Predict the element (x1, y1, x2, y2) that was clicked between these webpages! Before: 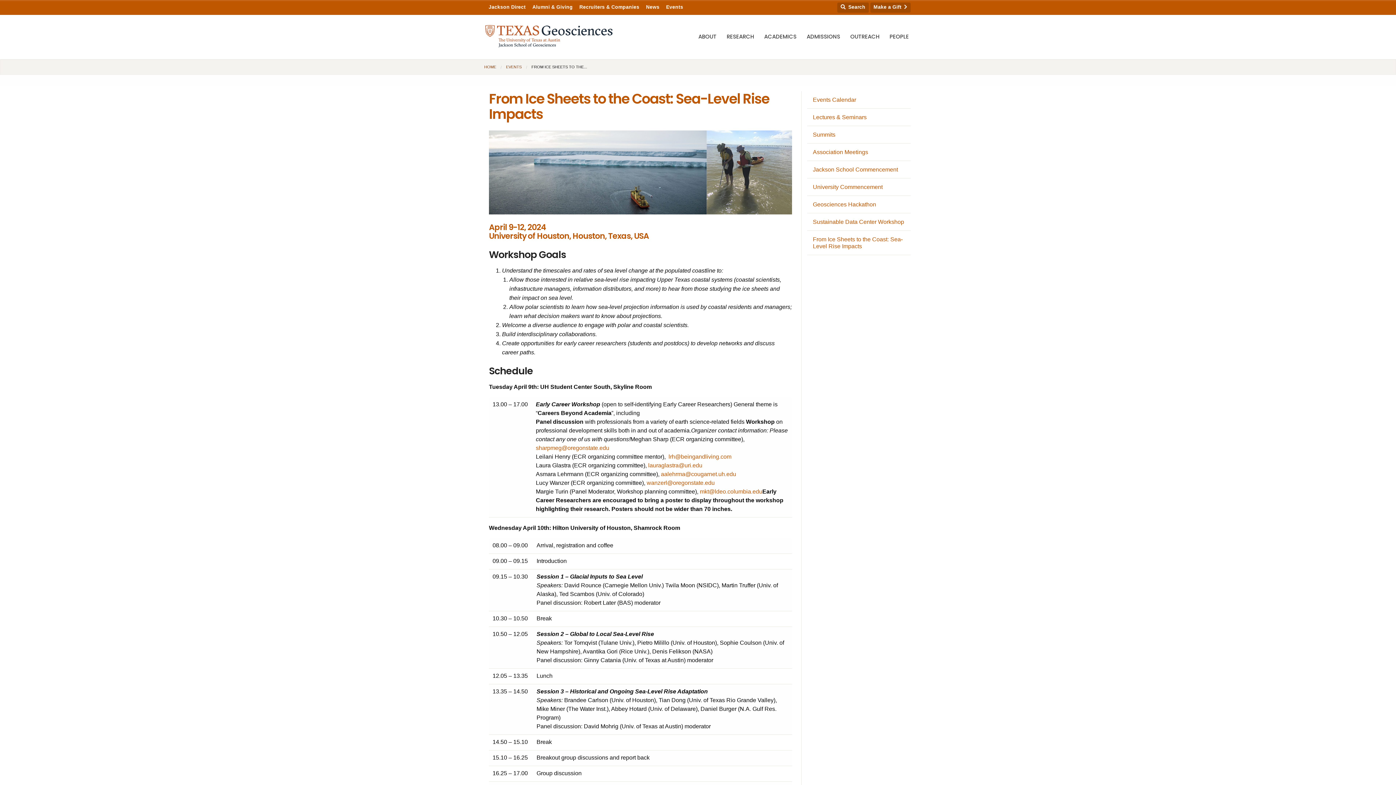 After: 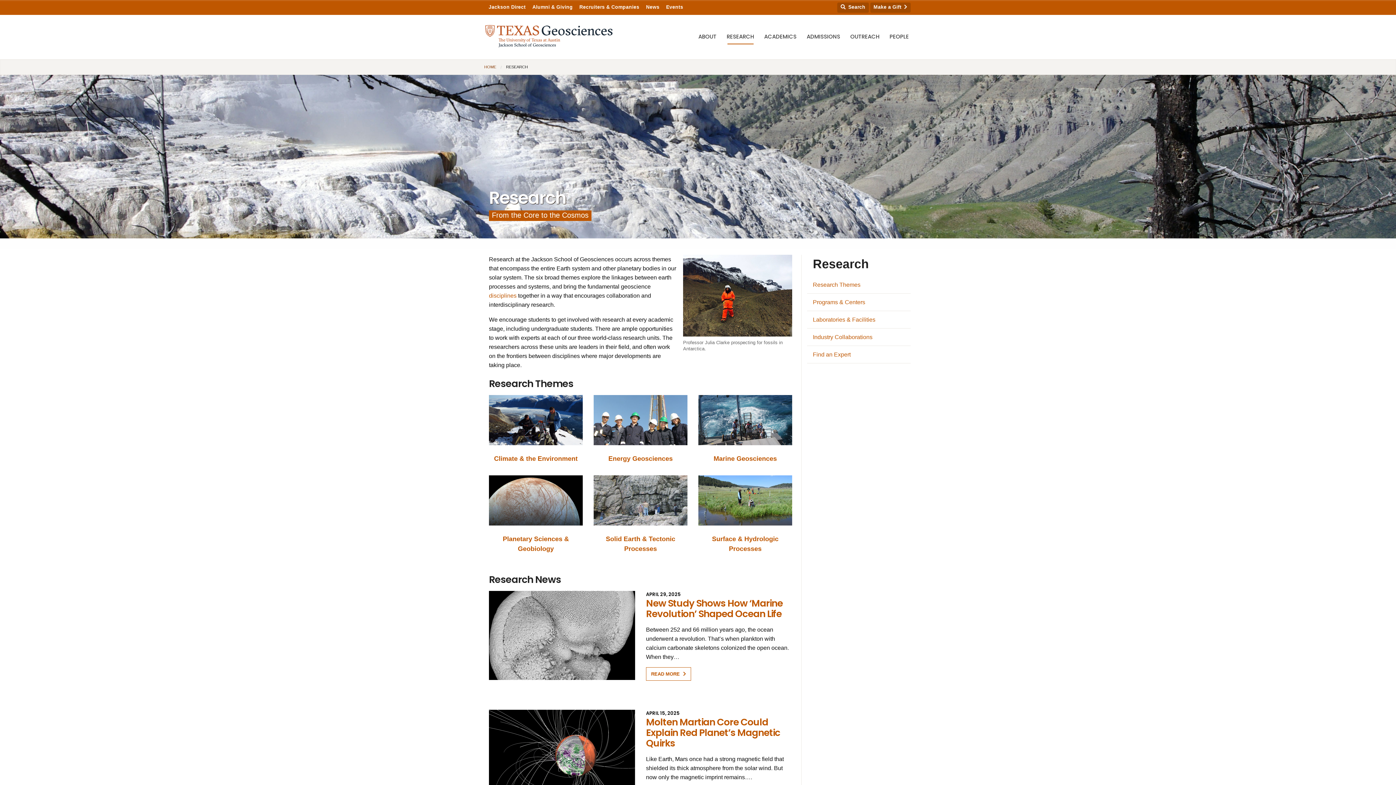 Action: bbox: (725, 32, 755, 41) label: RESEARCH